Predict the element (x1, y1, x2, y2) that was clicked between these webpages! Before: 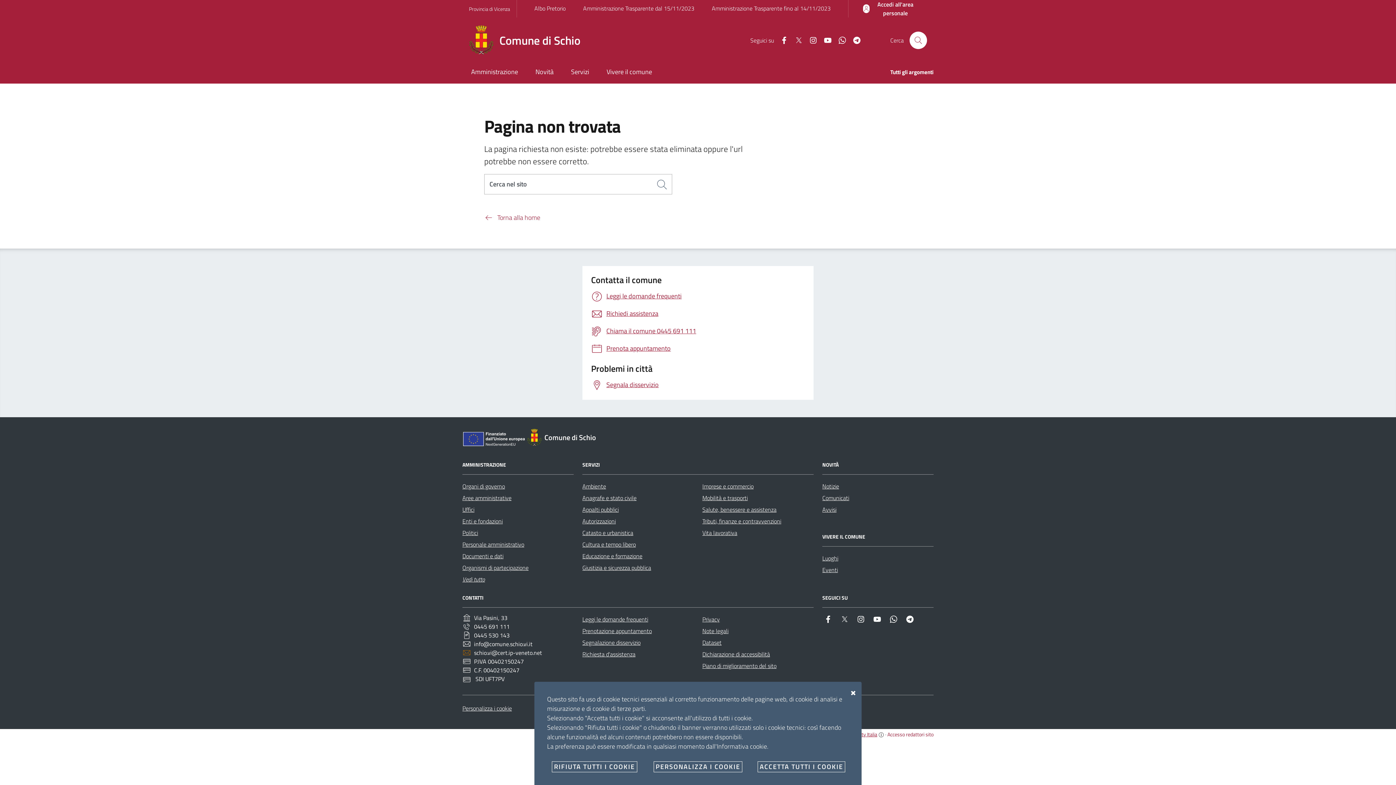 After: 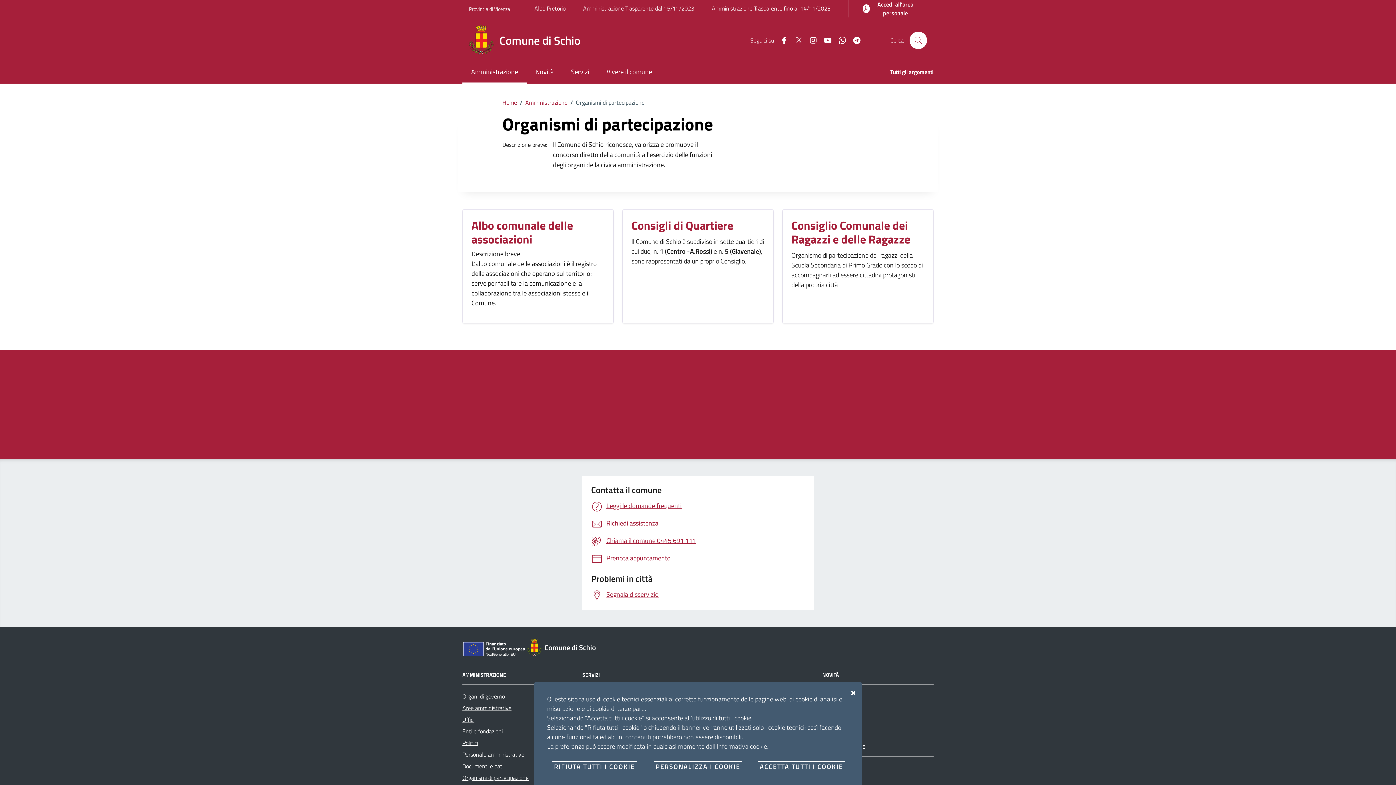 Action: label: Organismi di partecipazione bbox: (462, 562, 528, 573)